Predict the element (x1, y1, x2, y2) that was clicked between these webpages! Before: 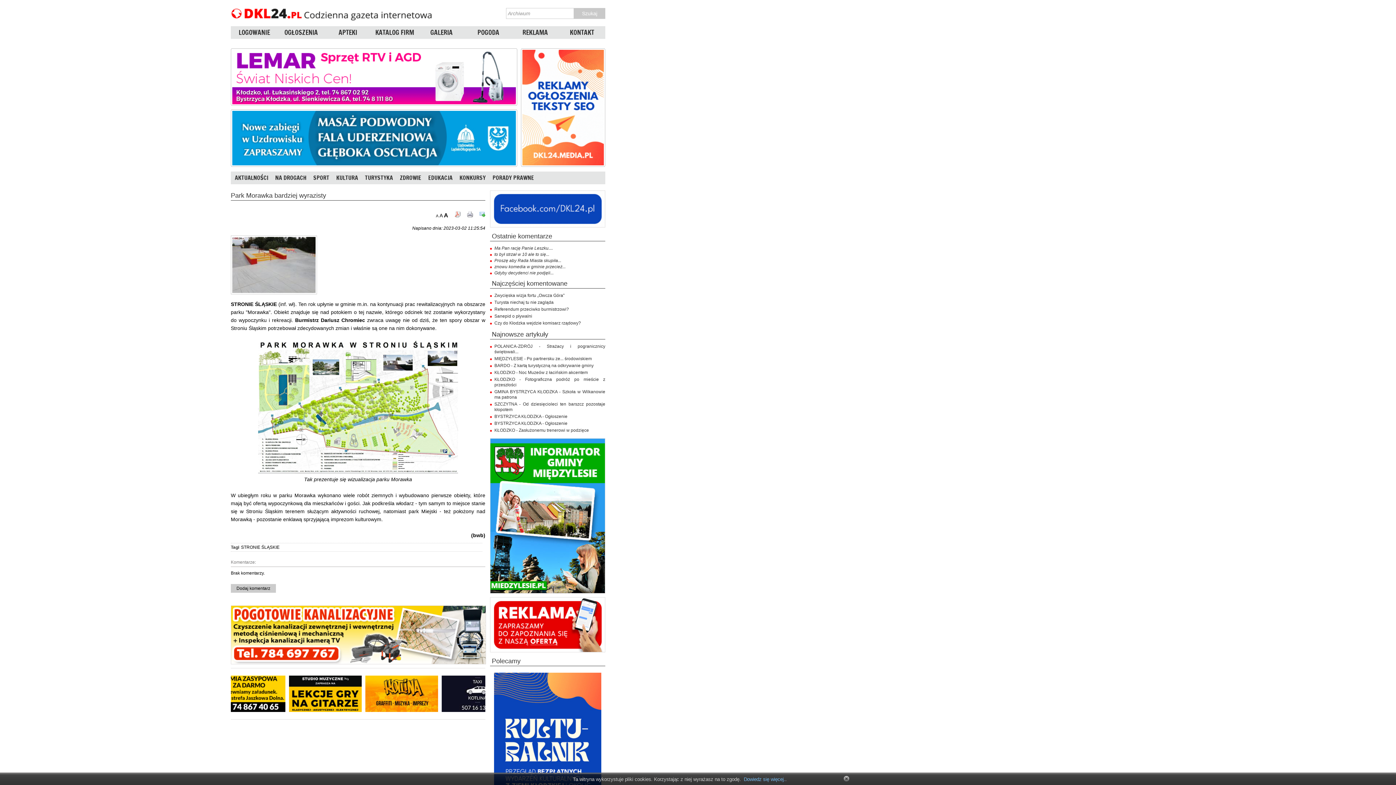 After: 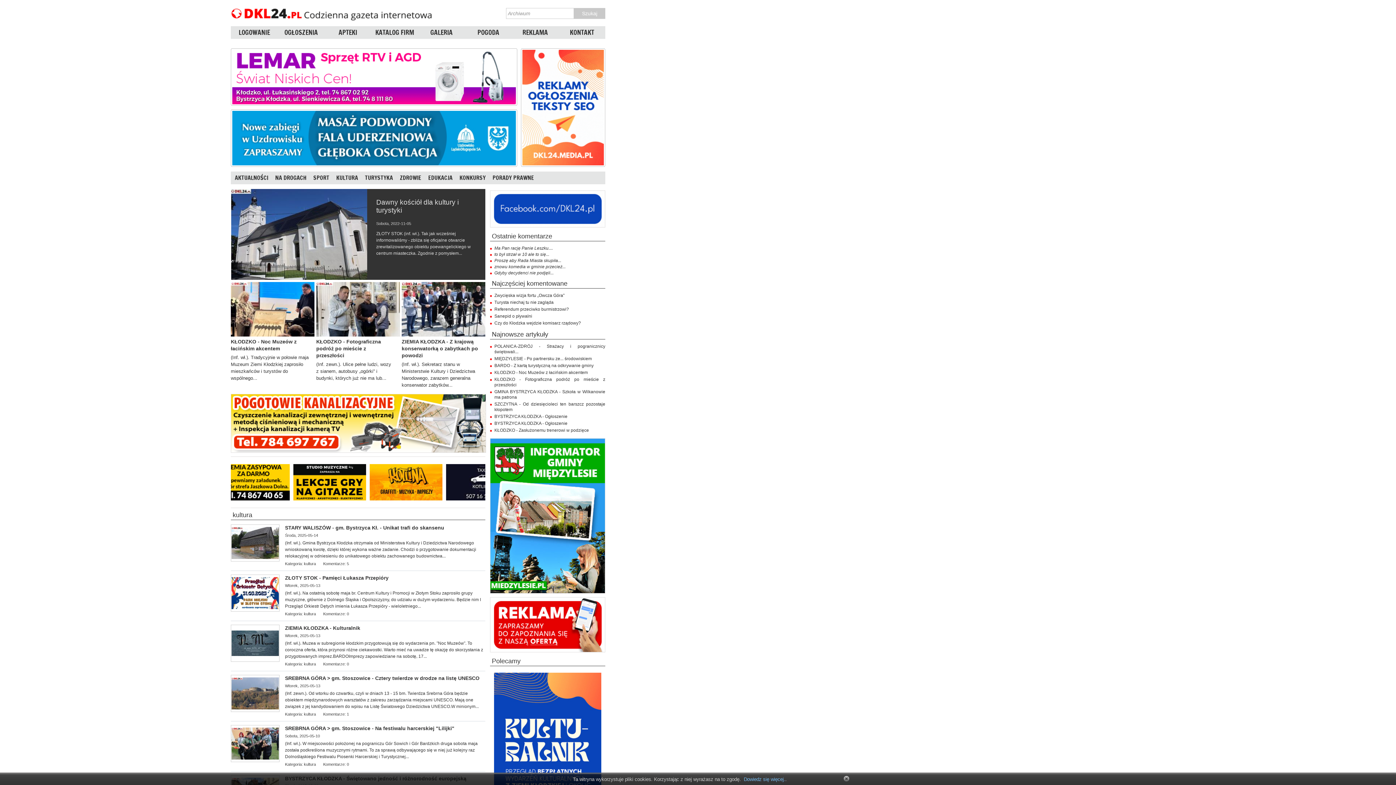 Action: bbox: (333, 171, 361, 184) label: KULTURA